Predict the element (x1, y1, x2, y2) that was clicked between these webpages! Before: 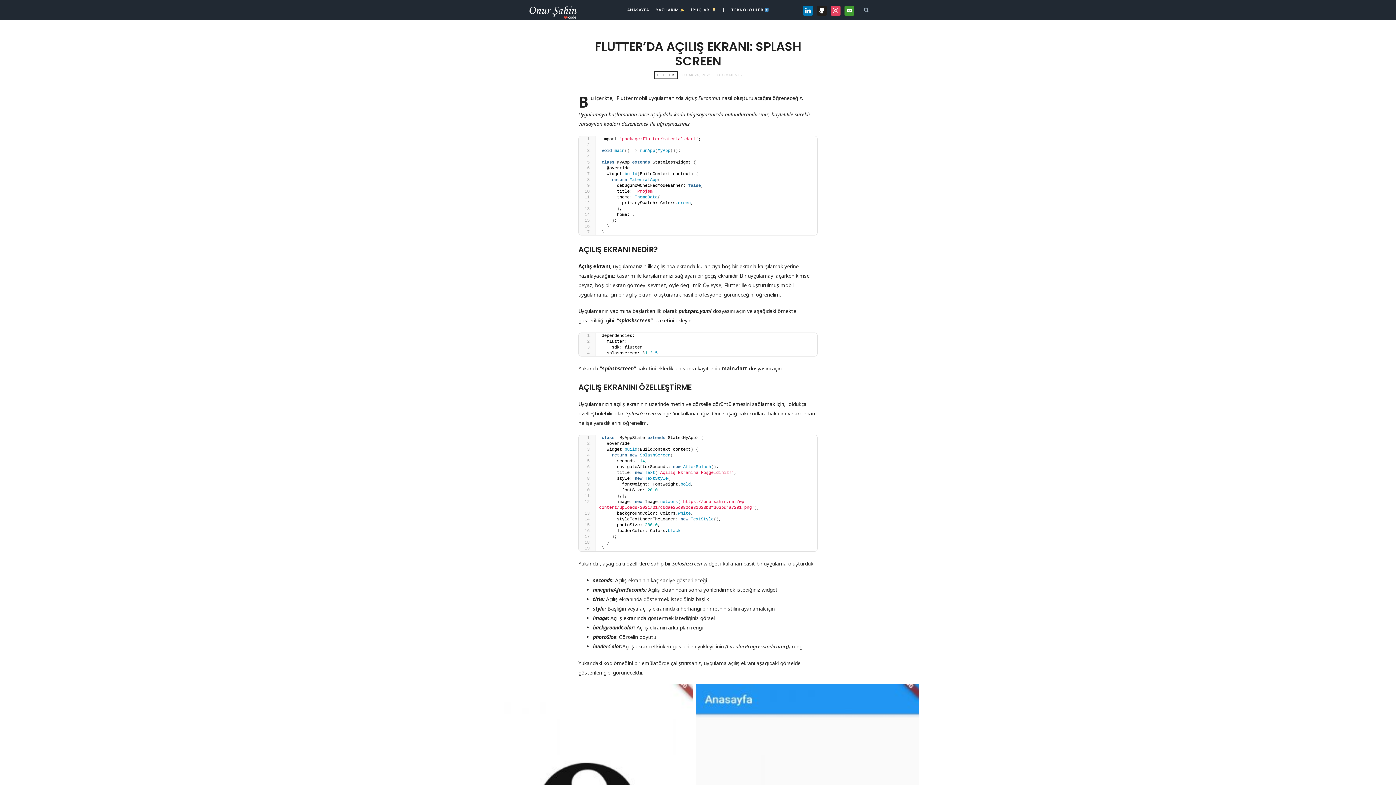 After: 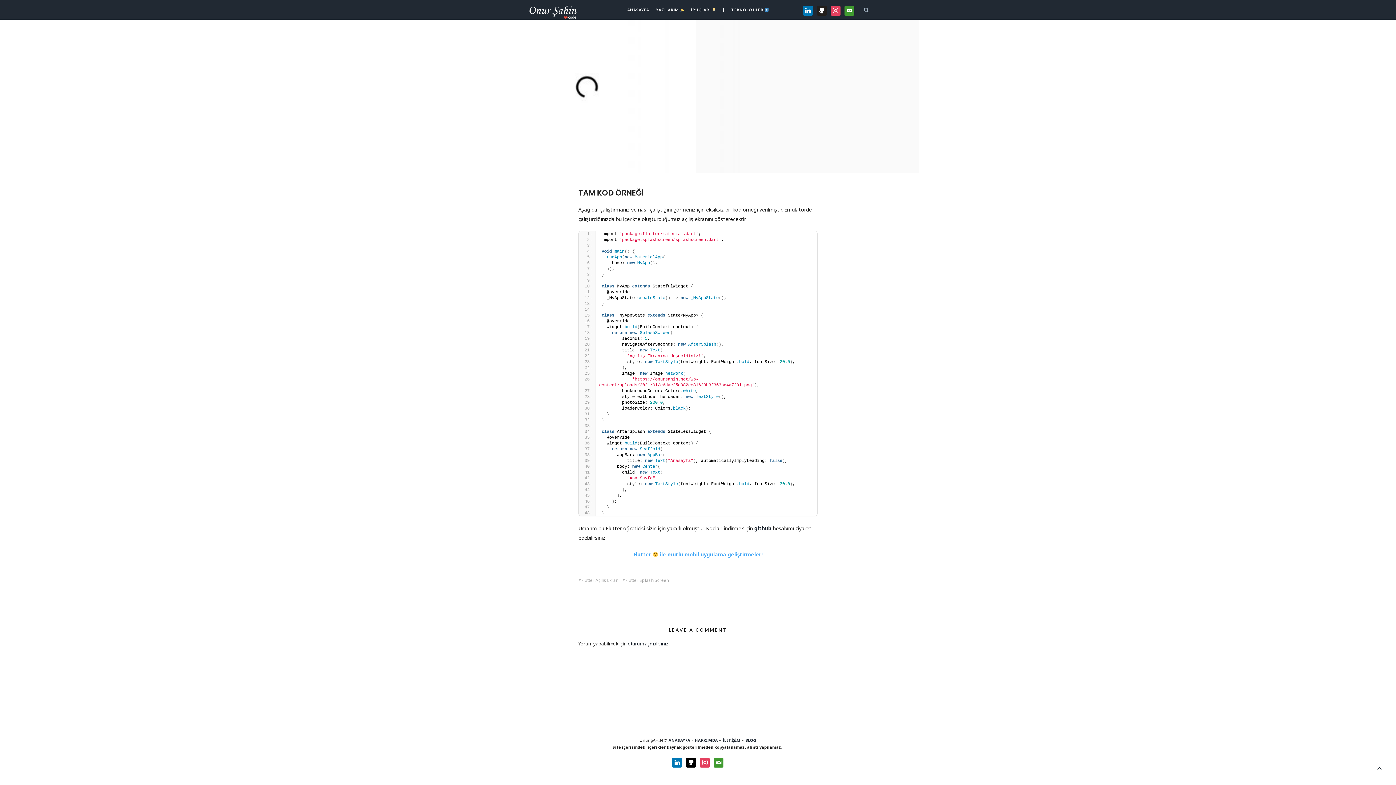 Action: label: 0 COMMENTS bbox: (715, 72, 741, 77)